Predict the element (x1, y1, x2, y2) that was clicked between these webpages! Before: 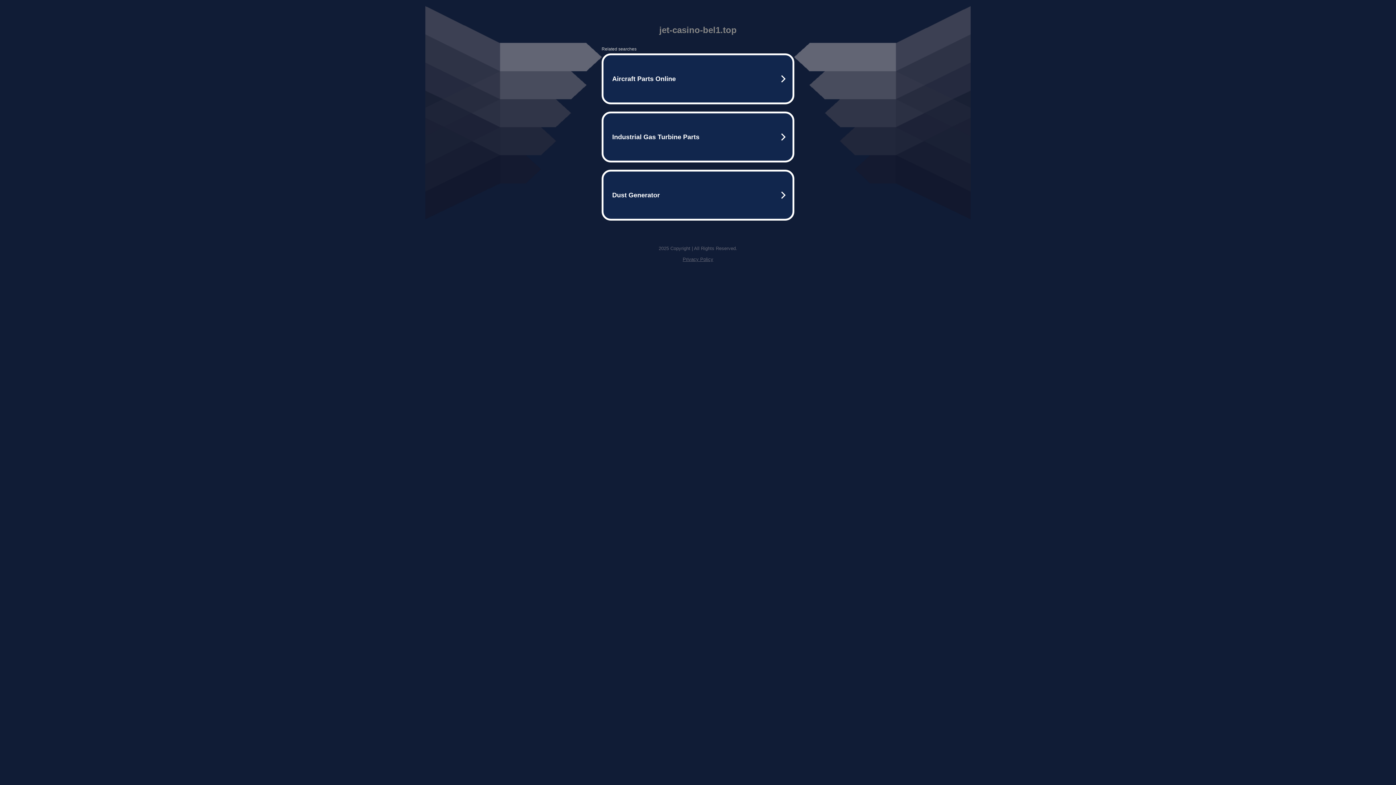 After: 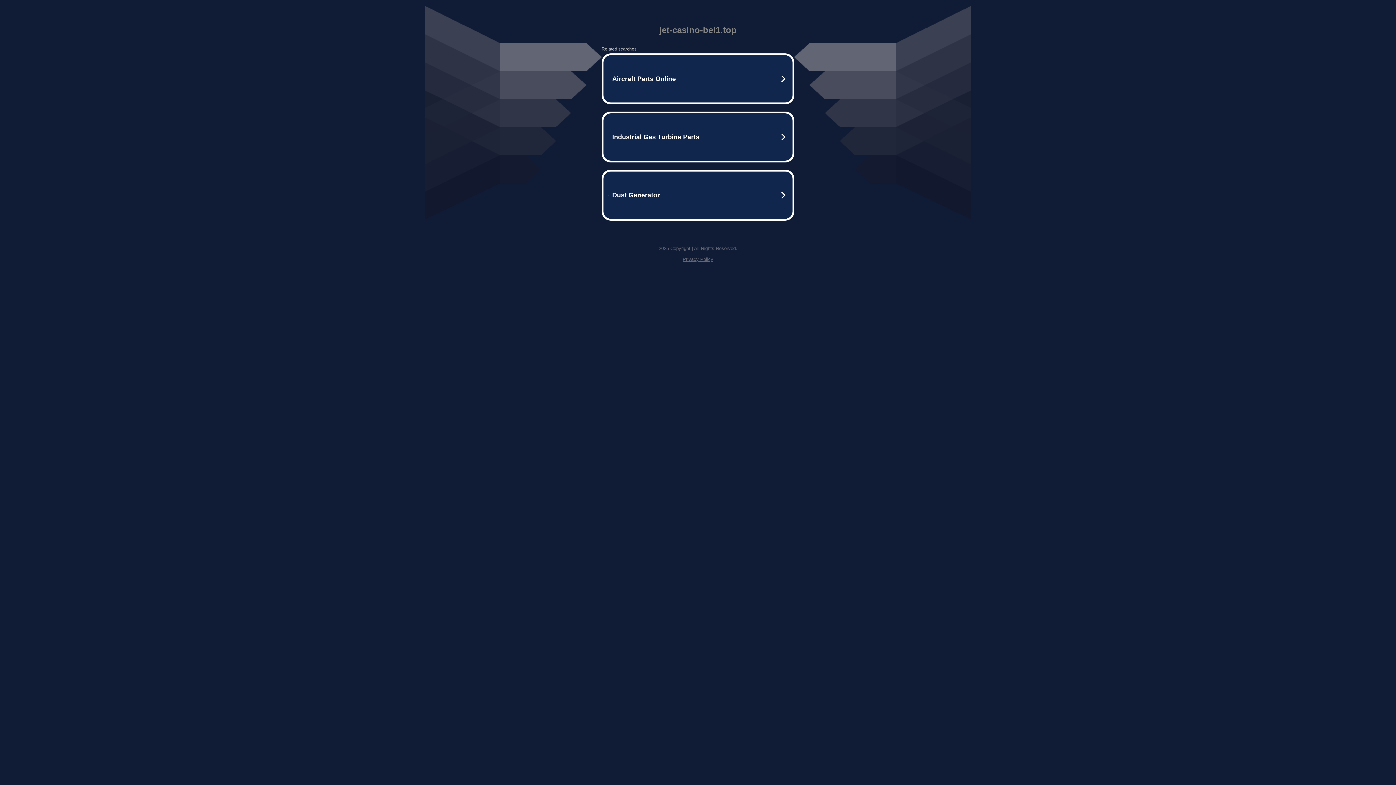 Action: label: Privacy Policy bbox: (682, 256, 713, 262)